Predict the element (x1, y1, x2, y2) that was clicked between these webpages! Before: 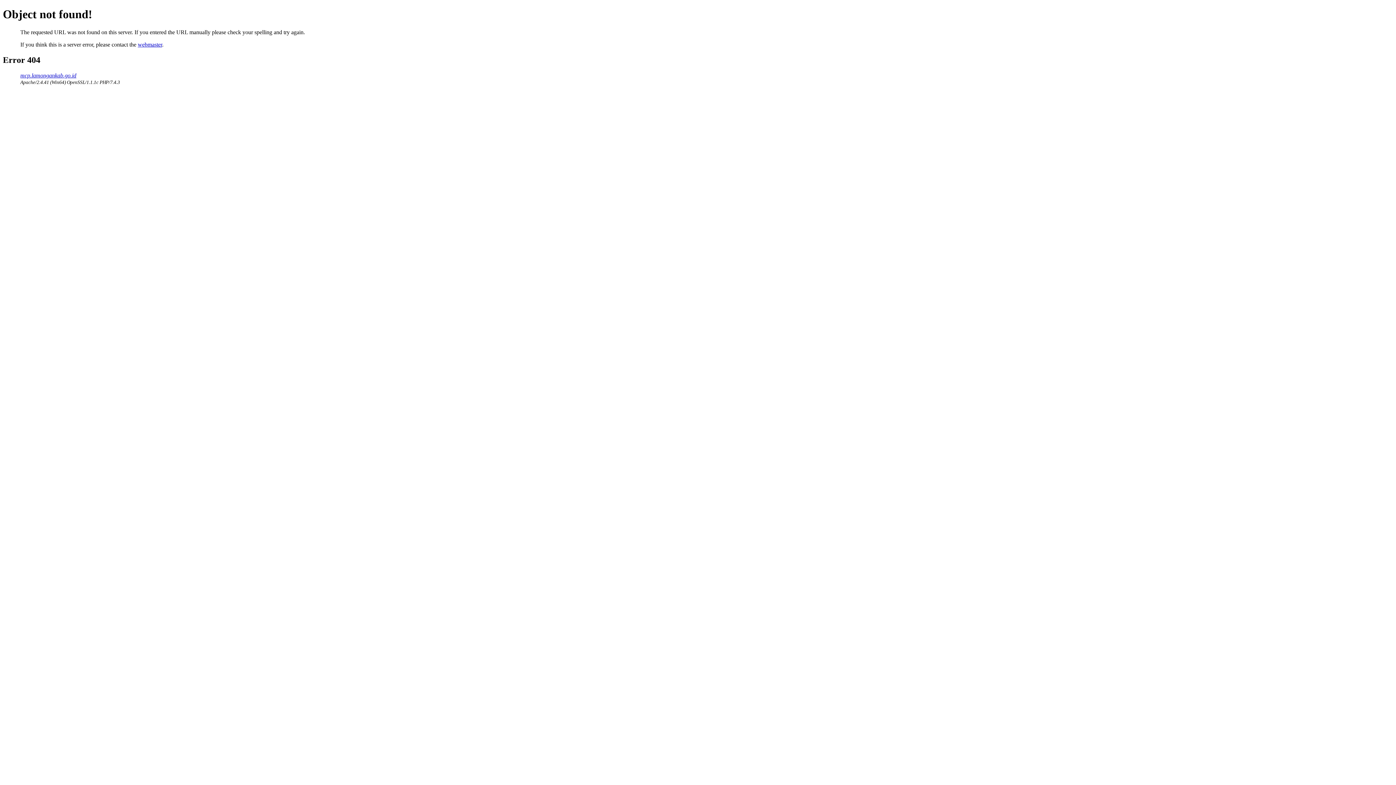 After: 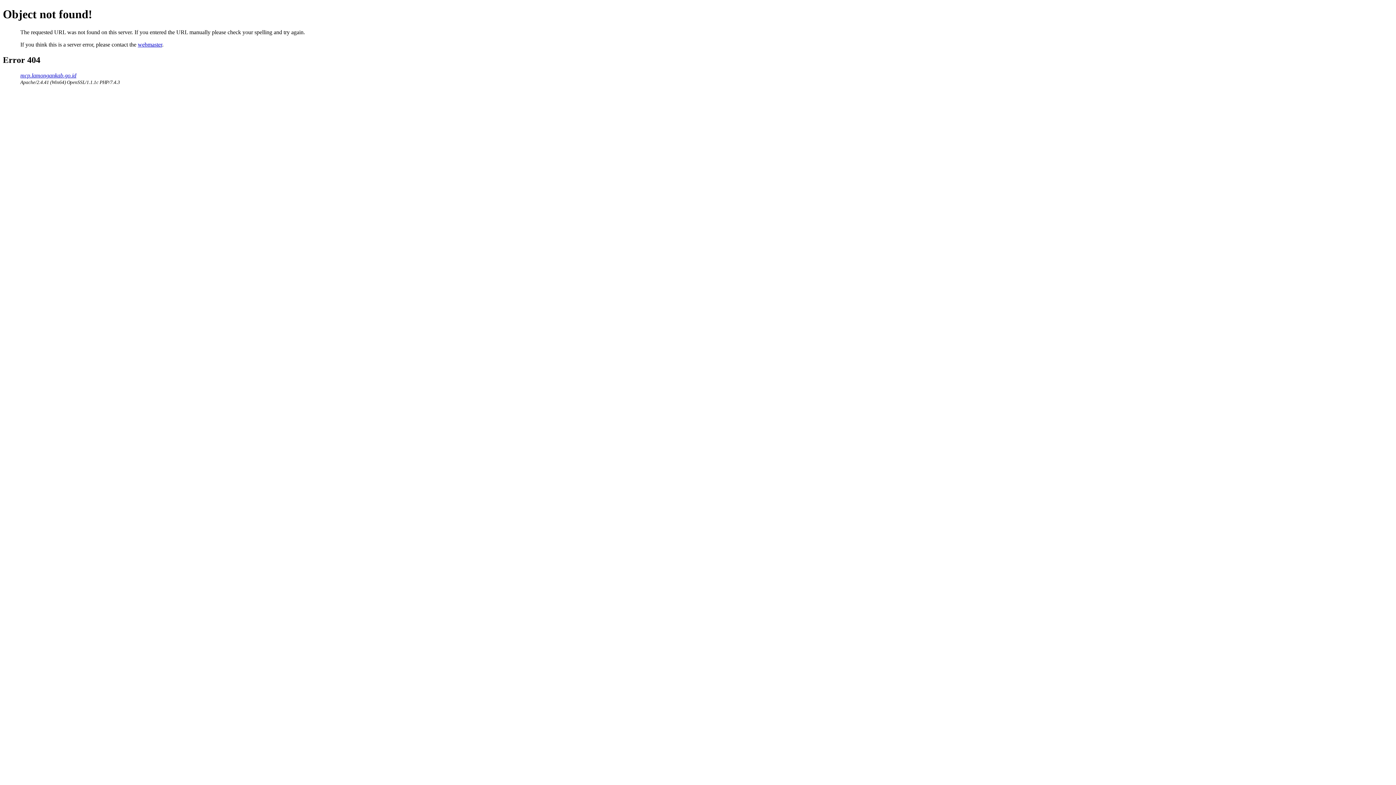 Action: label: webmaster bbox: (137, 41, 162, 47)